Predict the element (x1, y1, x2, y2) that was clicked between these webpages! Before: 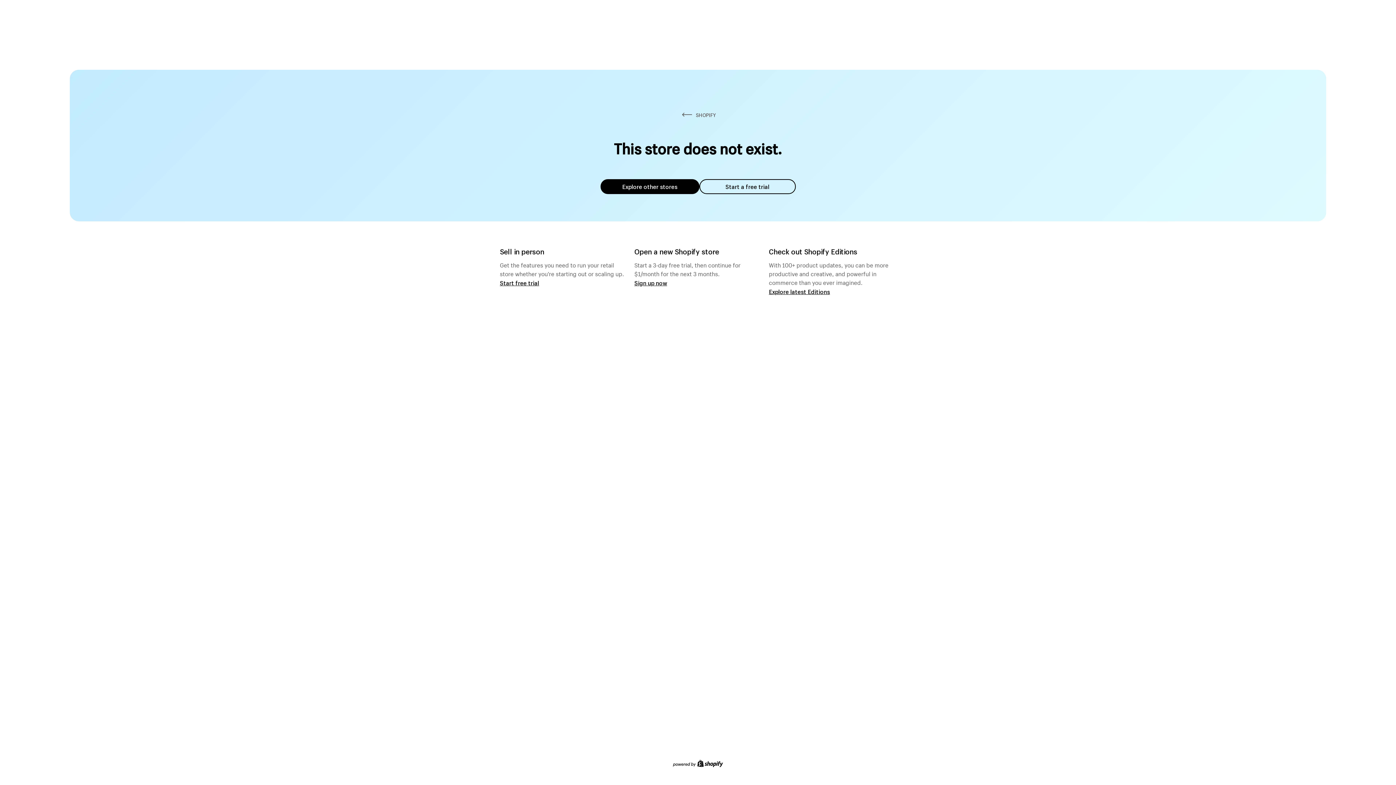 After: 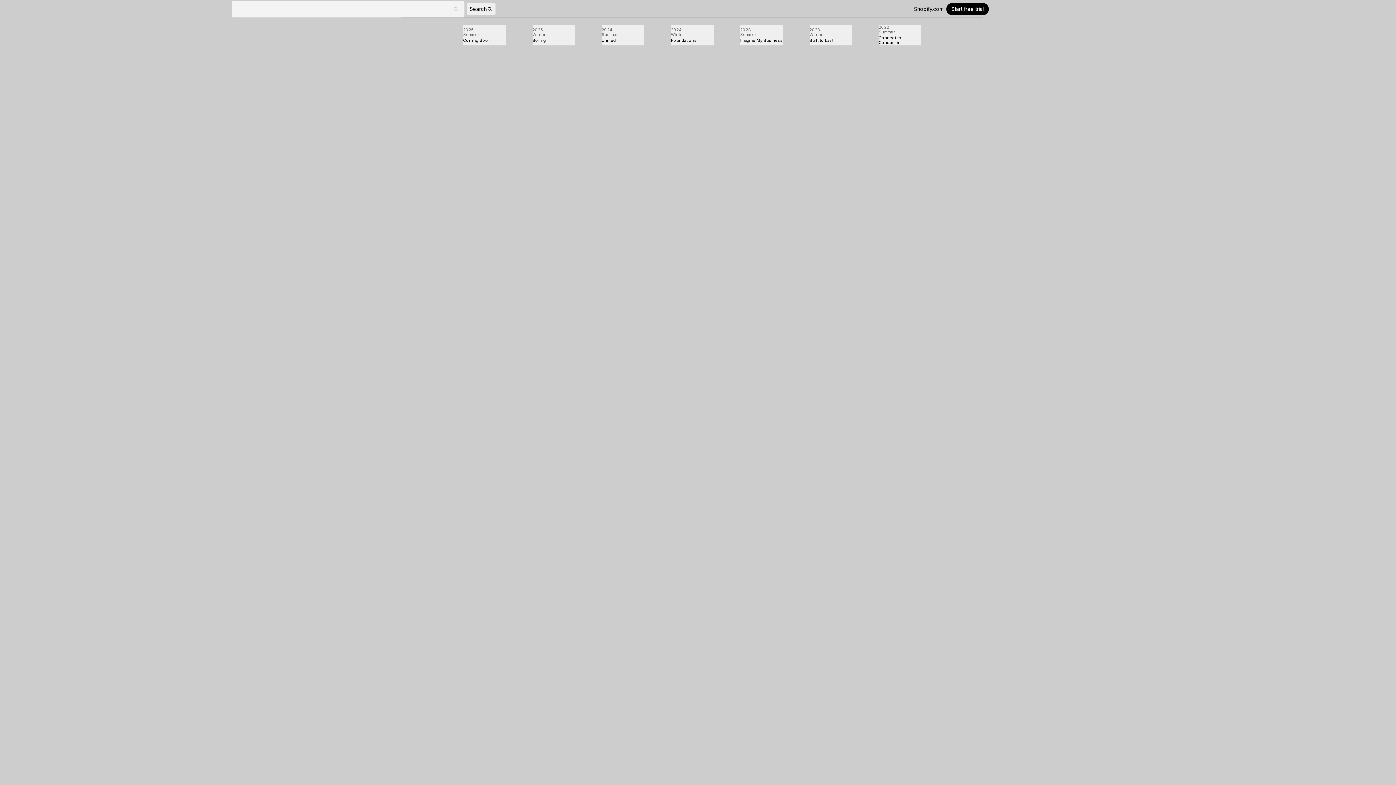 Action: bbox: (769, 287, 830, 295) label: Explore latest Editions